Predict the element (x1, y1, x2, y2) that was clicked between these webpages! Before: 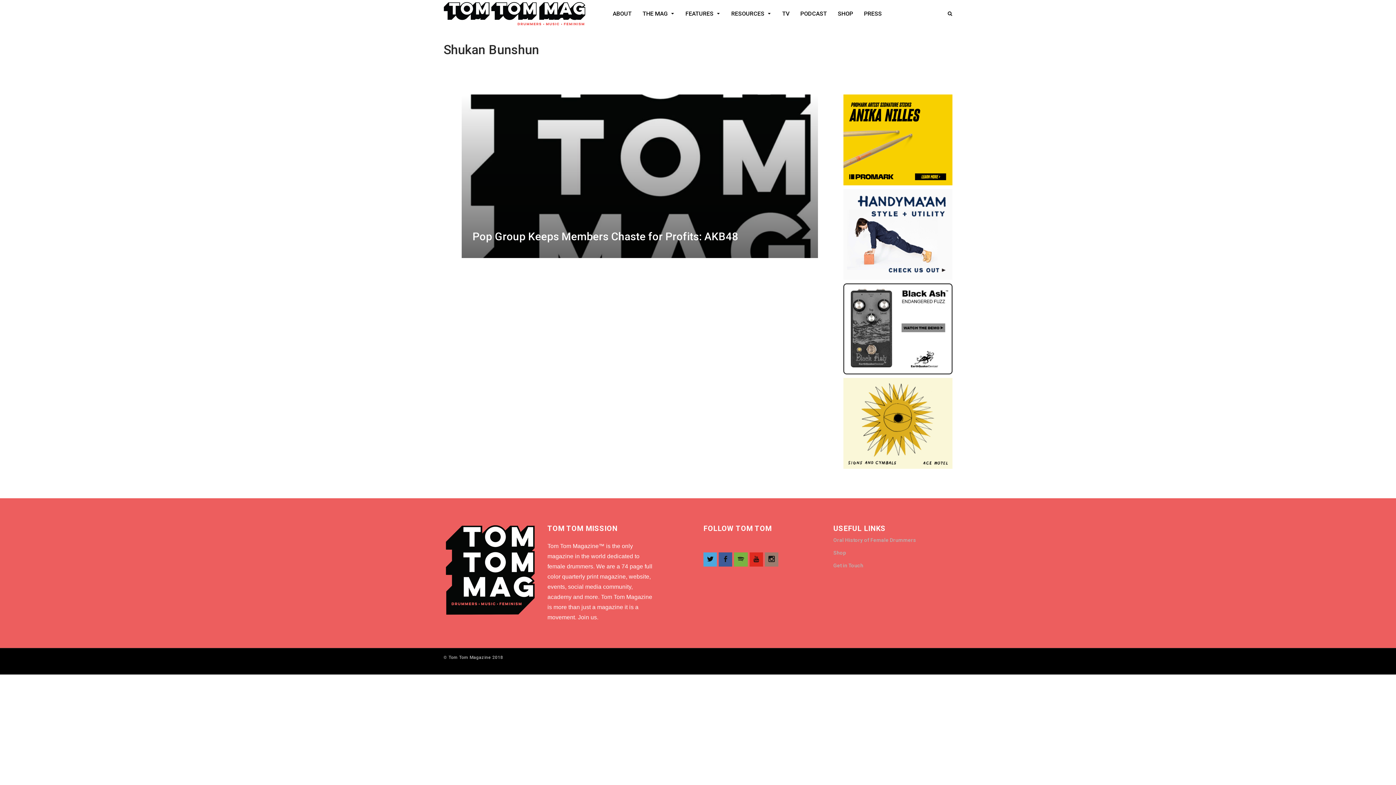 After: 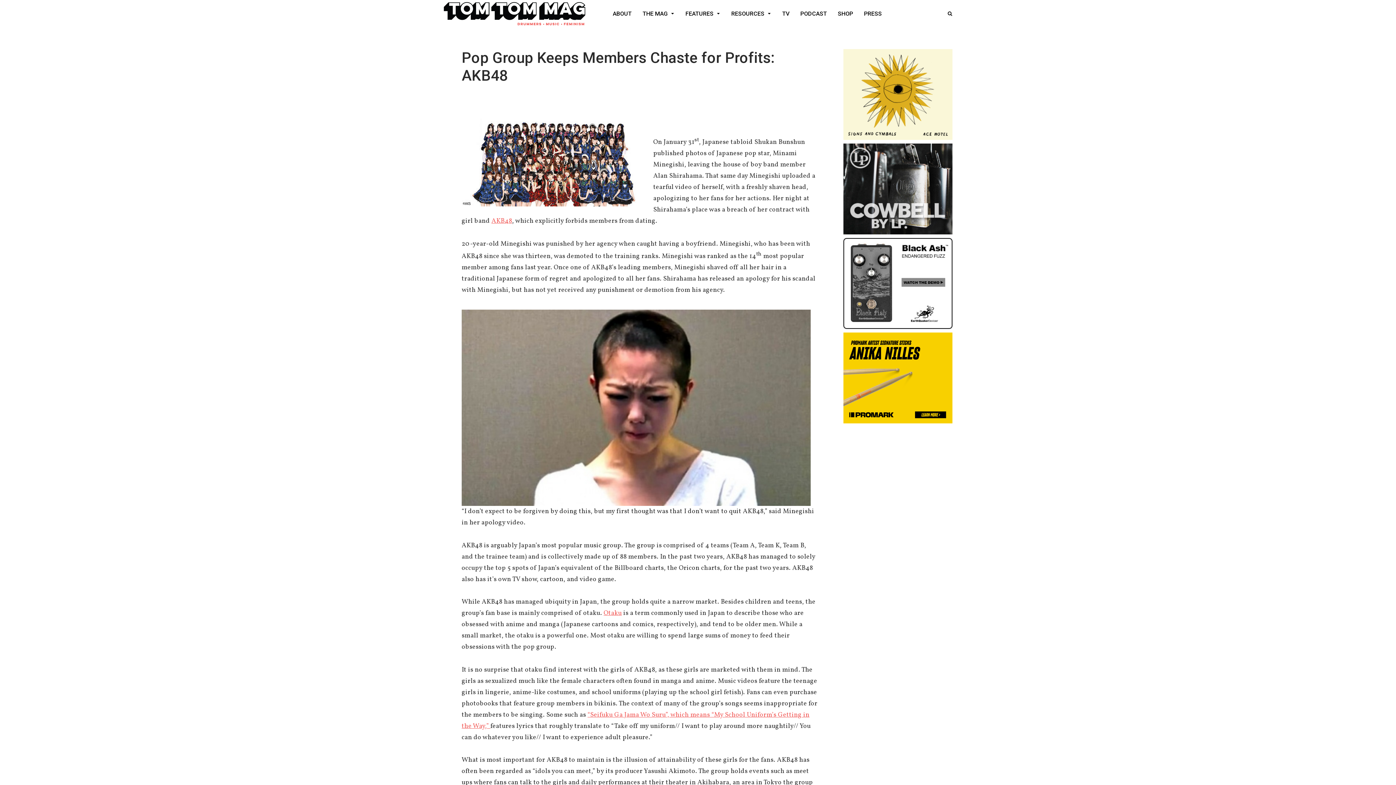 Action: bbox: (461, 94, 818, 258)